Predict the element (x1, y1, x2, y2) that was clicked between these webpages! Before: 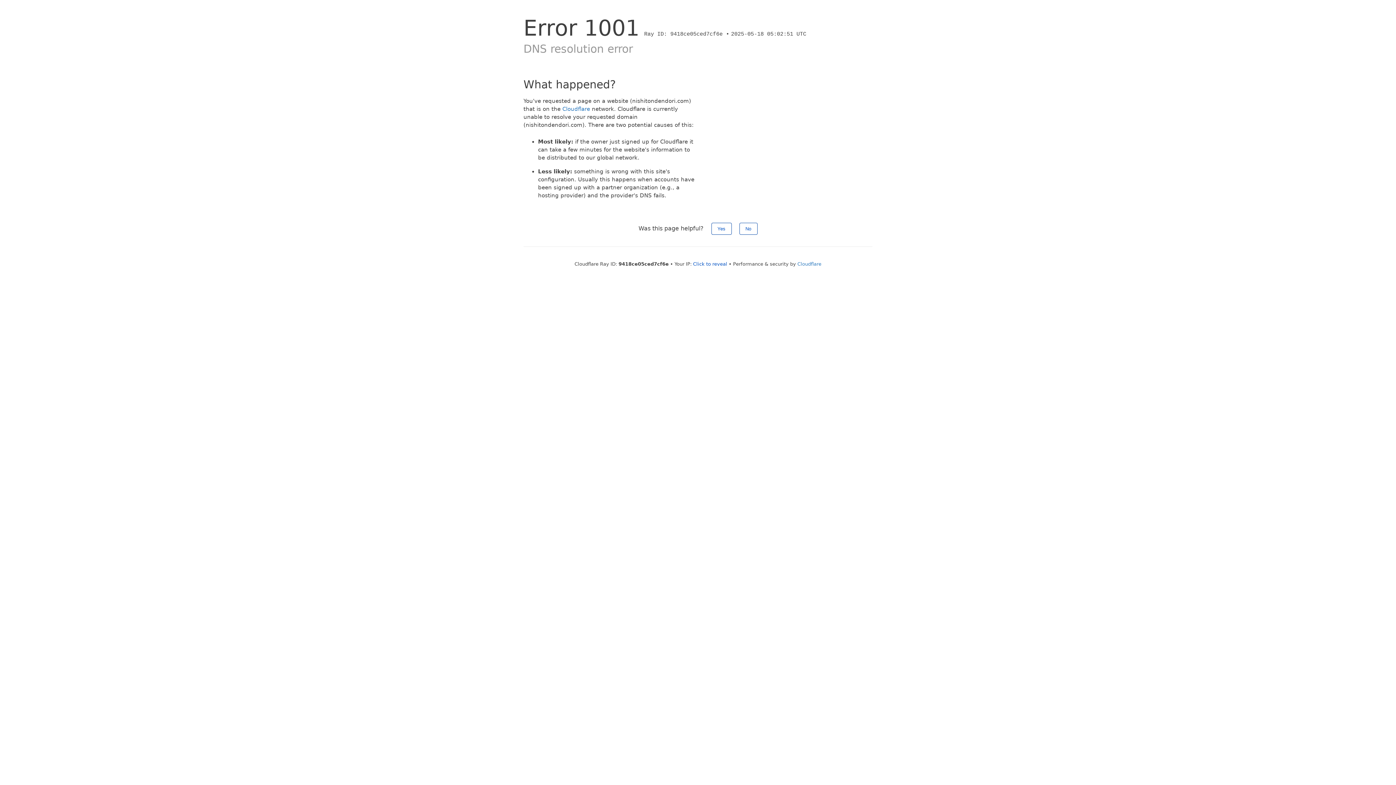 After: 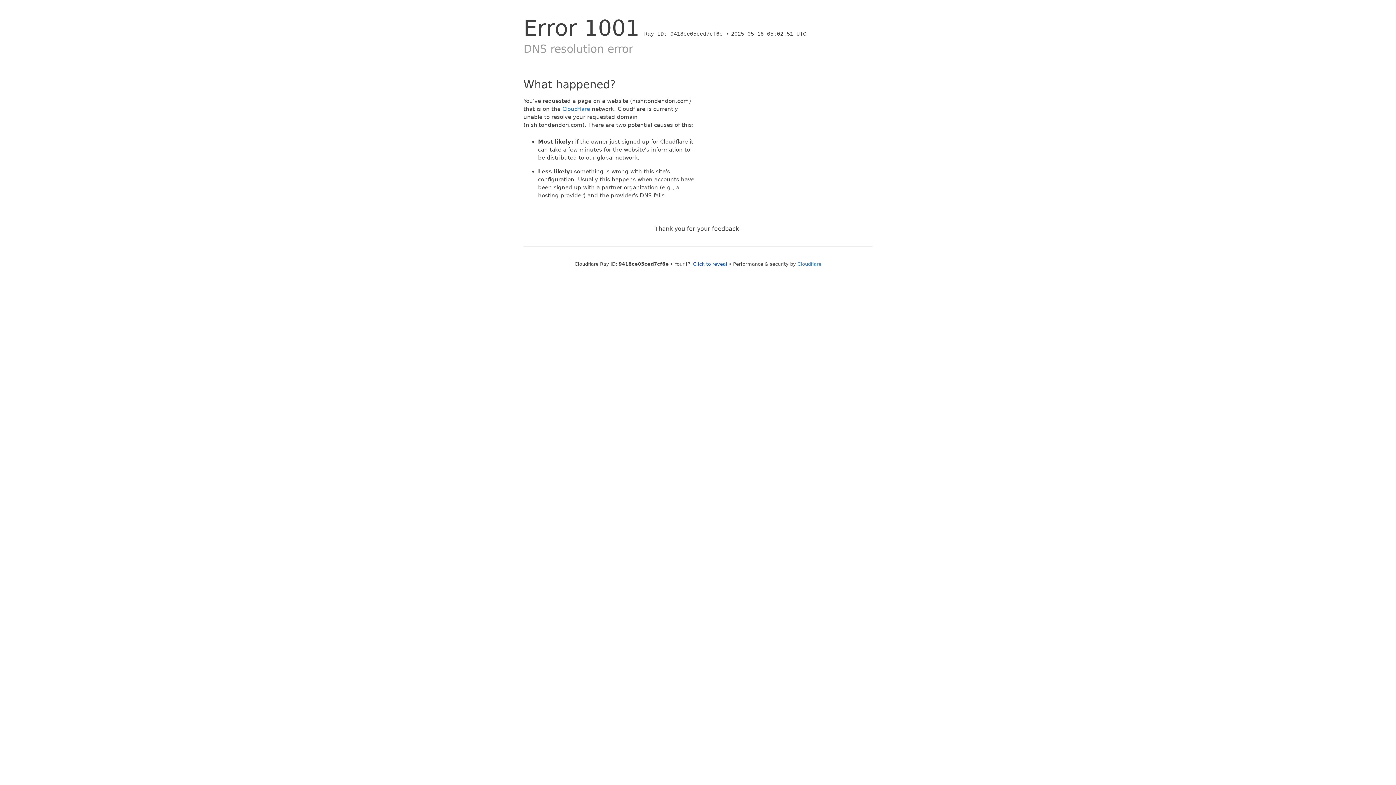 Action: label: Yes bbox: (711, 222, 731, 234)